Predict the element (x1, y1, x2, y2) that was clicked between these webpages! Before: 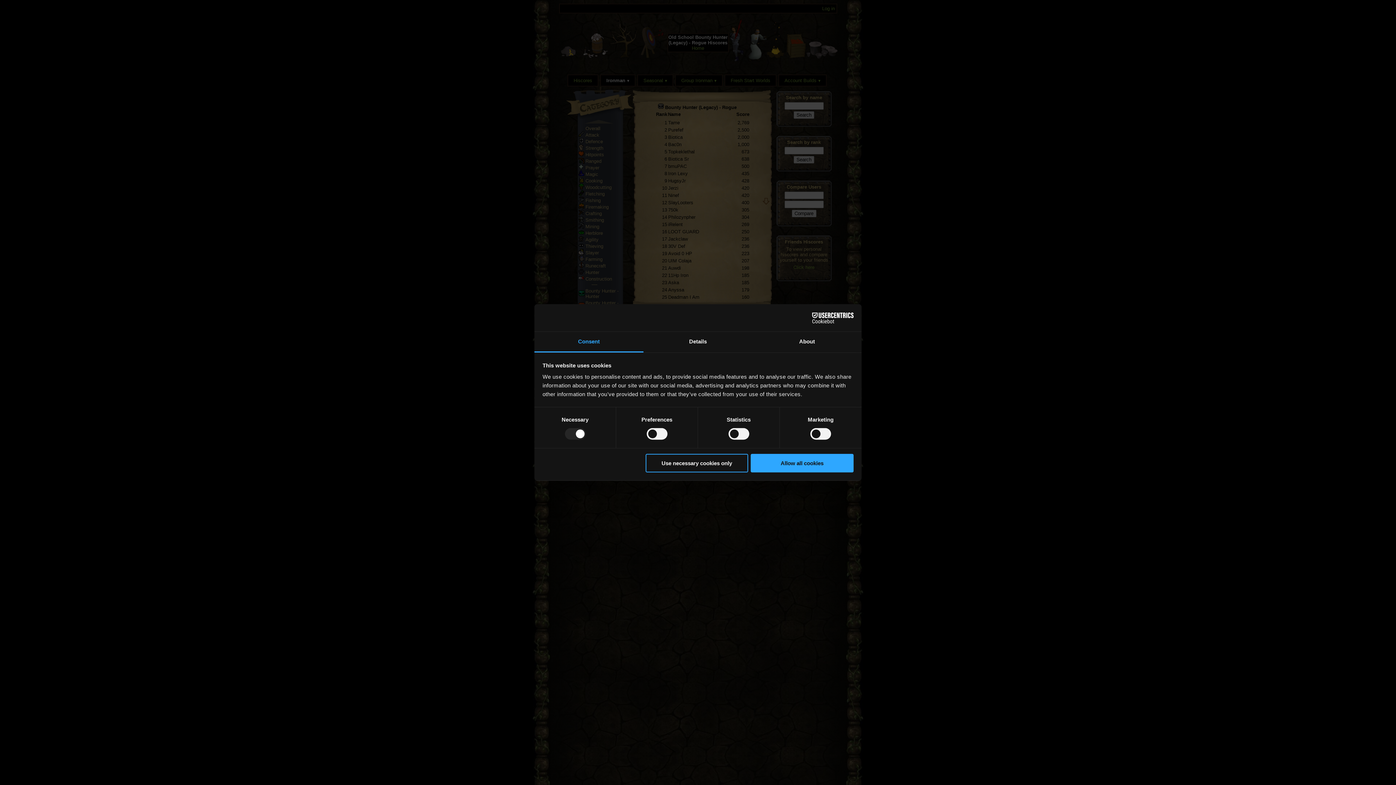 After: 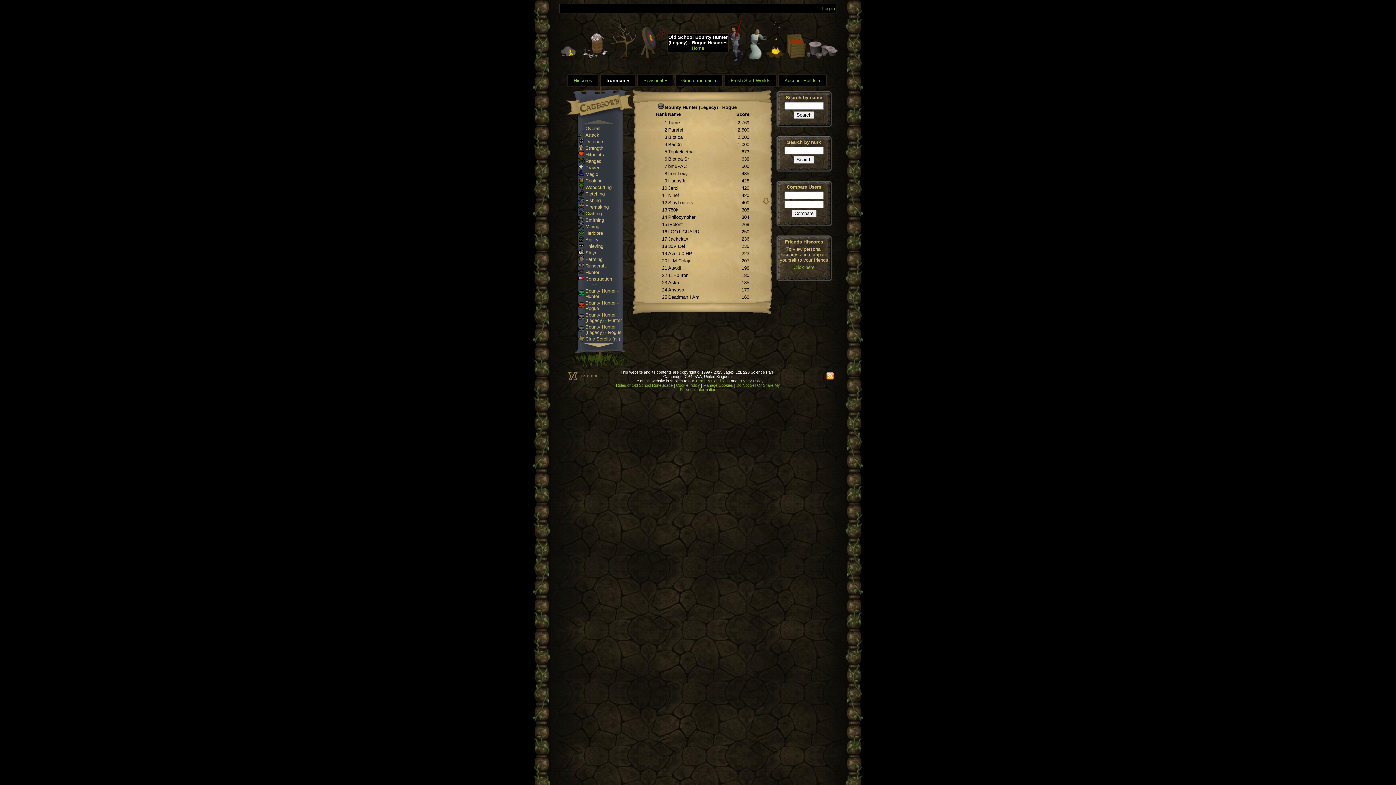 Action: label: Allow all cookies bbox: (751, 454, 853, 472)